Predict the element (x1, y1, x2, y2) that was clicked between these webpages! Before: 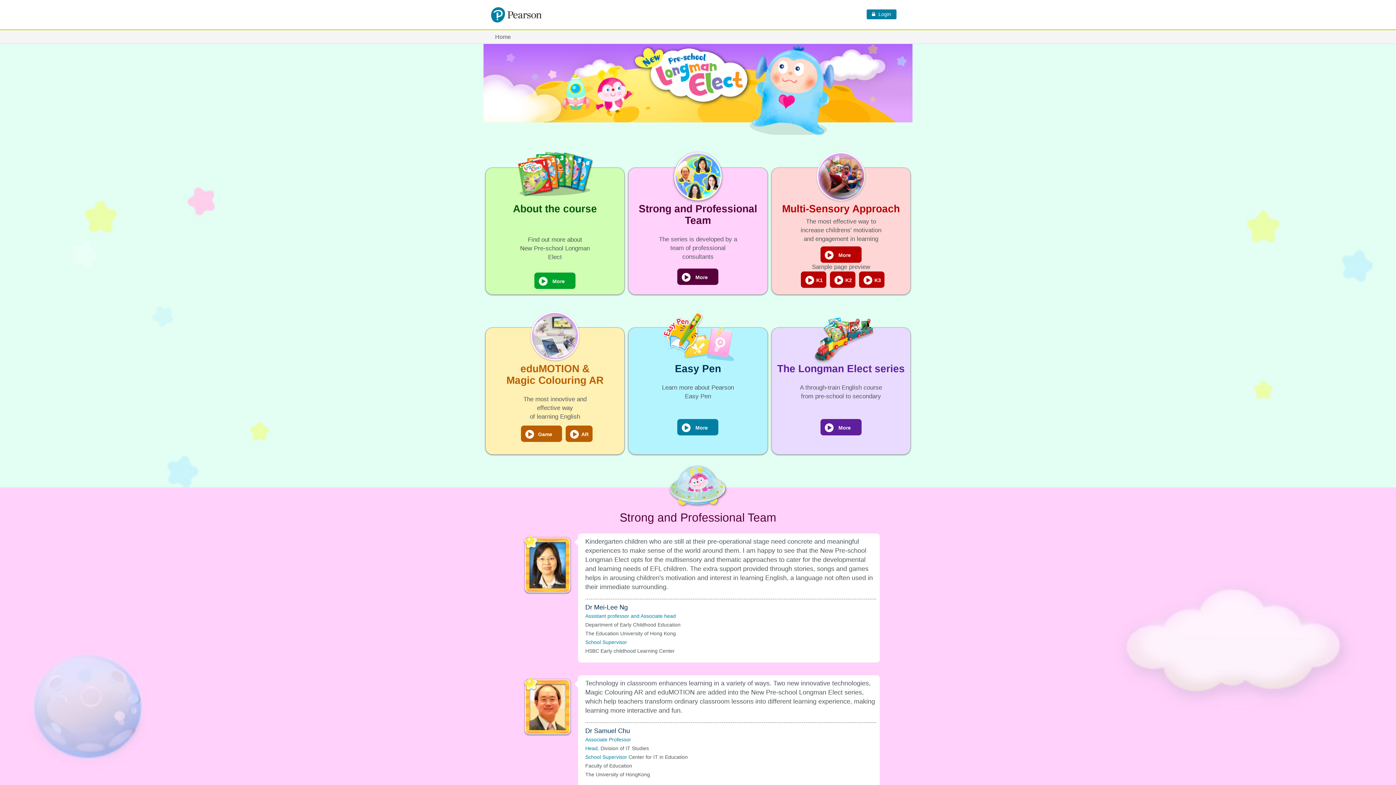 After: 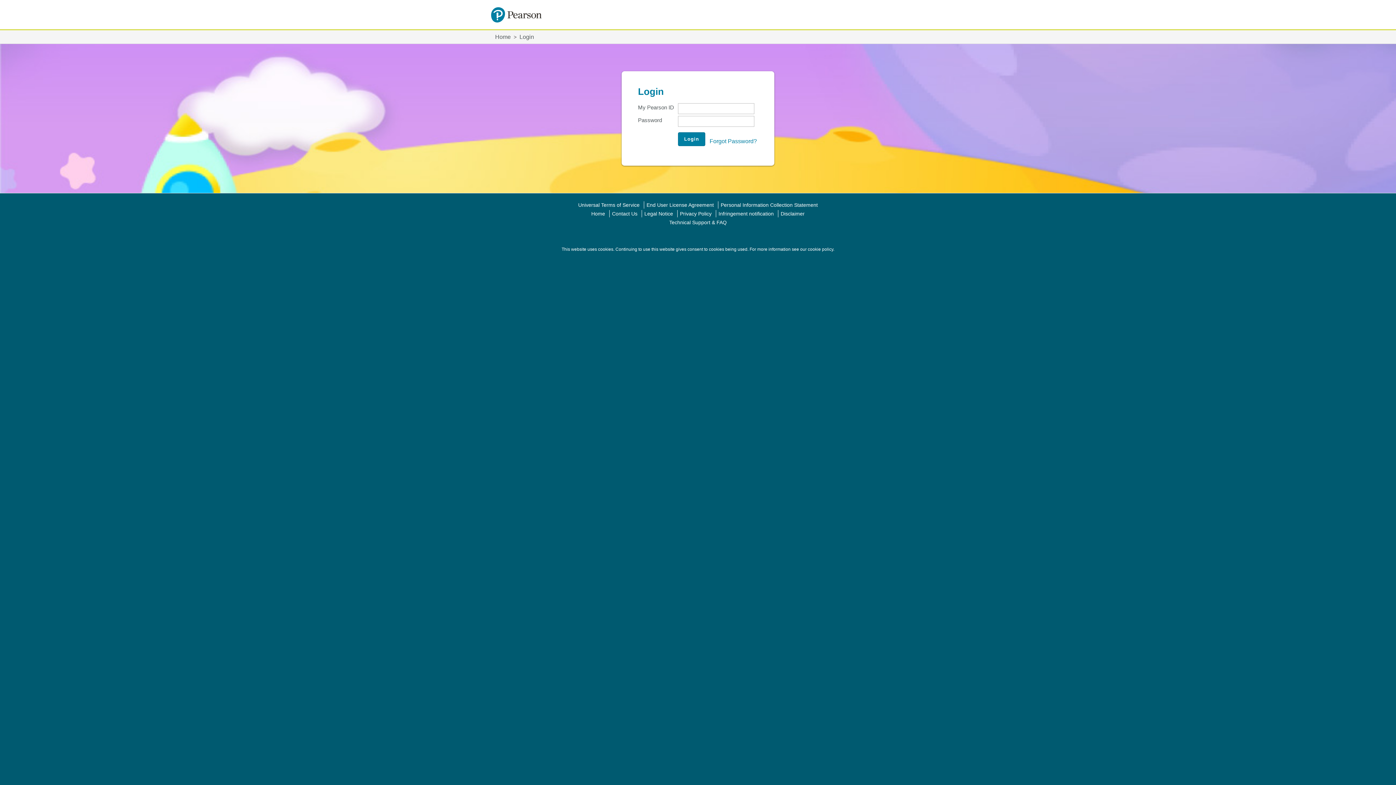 Action: label: Login bbox: (866, 9, 896, 19)